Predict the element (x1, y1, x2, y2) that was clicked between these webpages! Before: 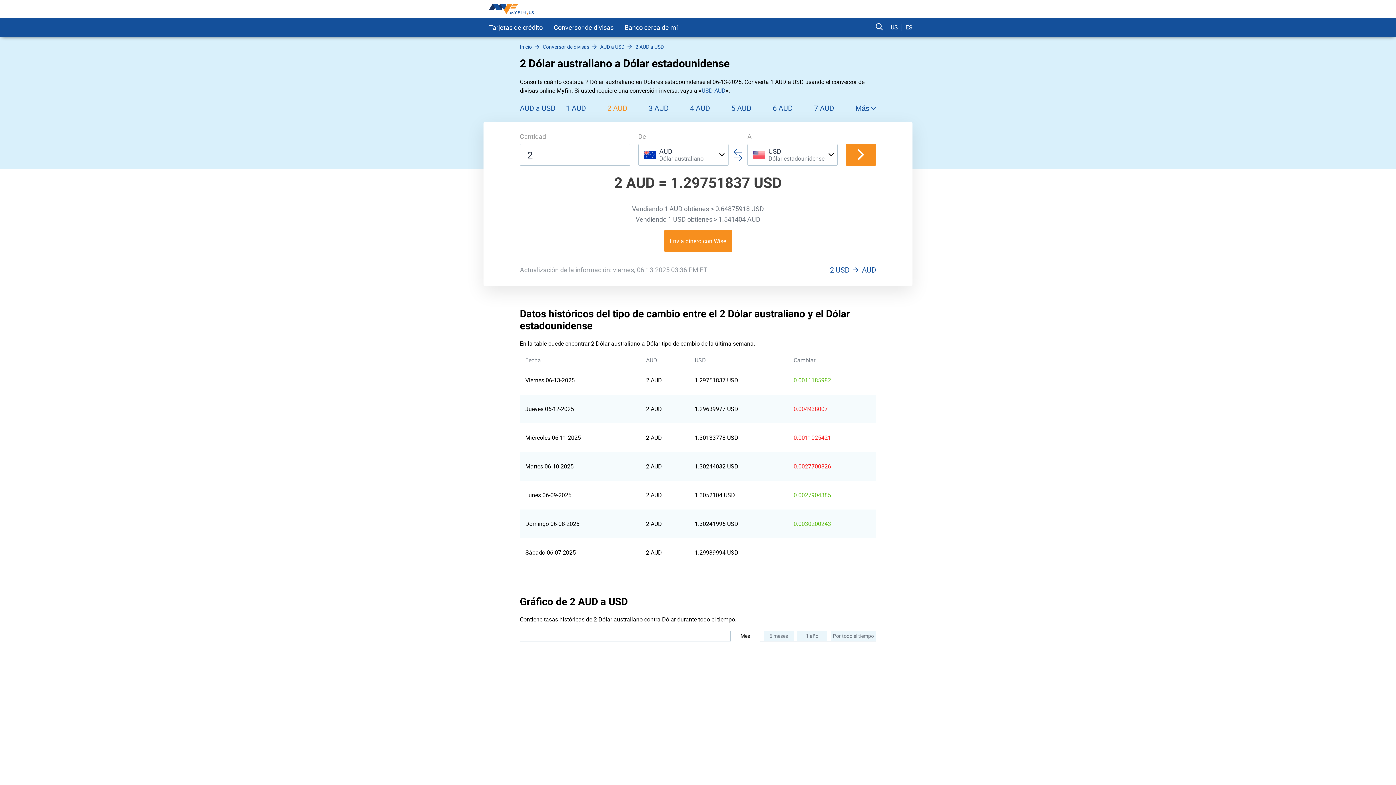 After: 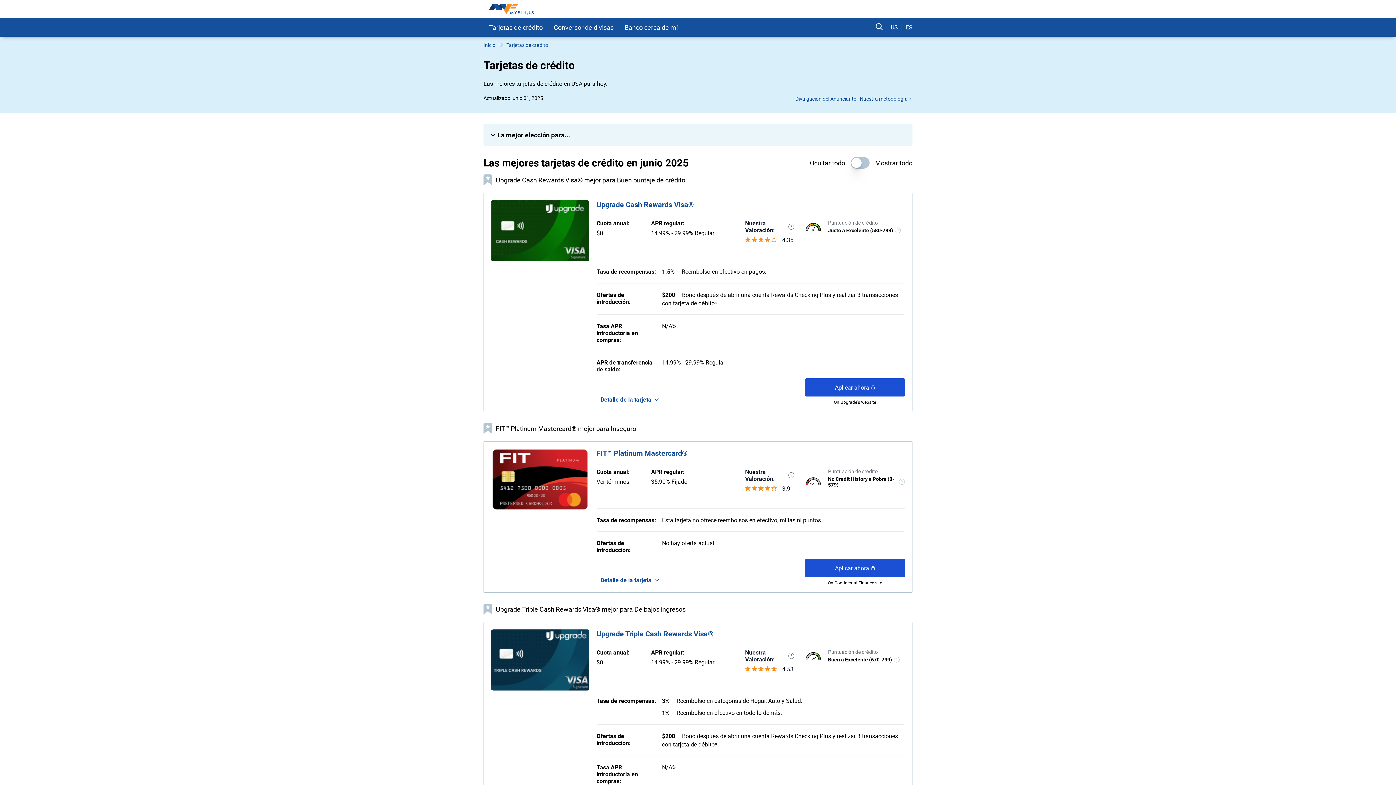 Action: label: Tarjetas de crédito bbox: (483, 18, 548, 36)